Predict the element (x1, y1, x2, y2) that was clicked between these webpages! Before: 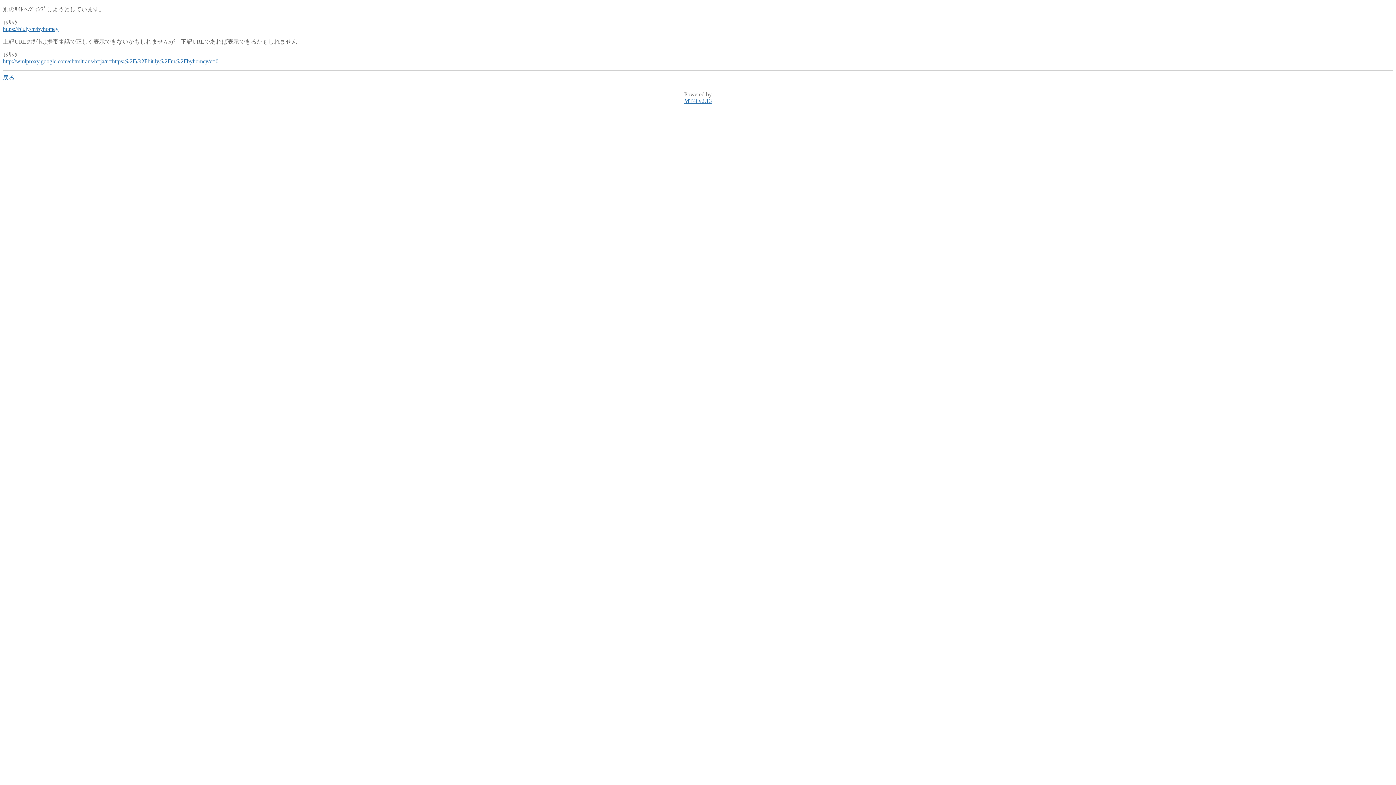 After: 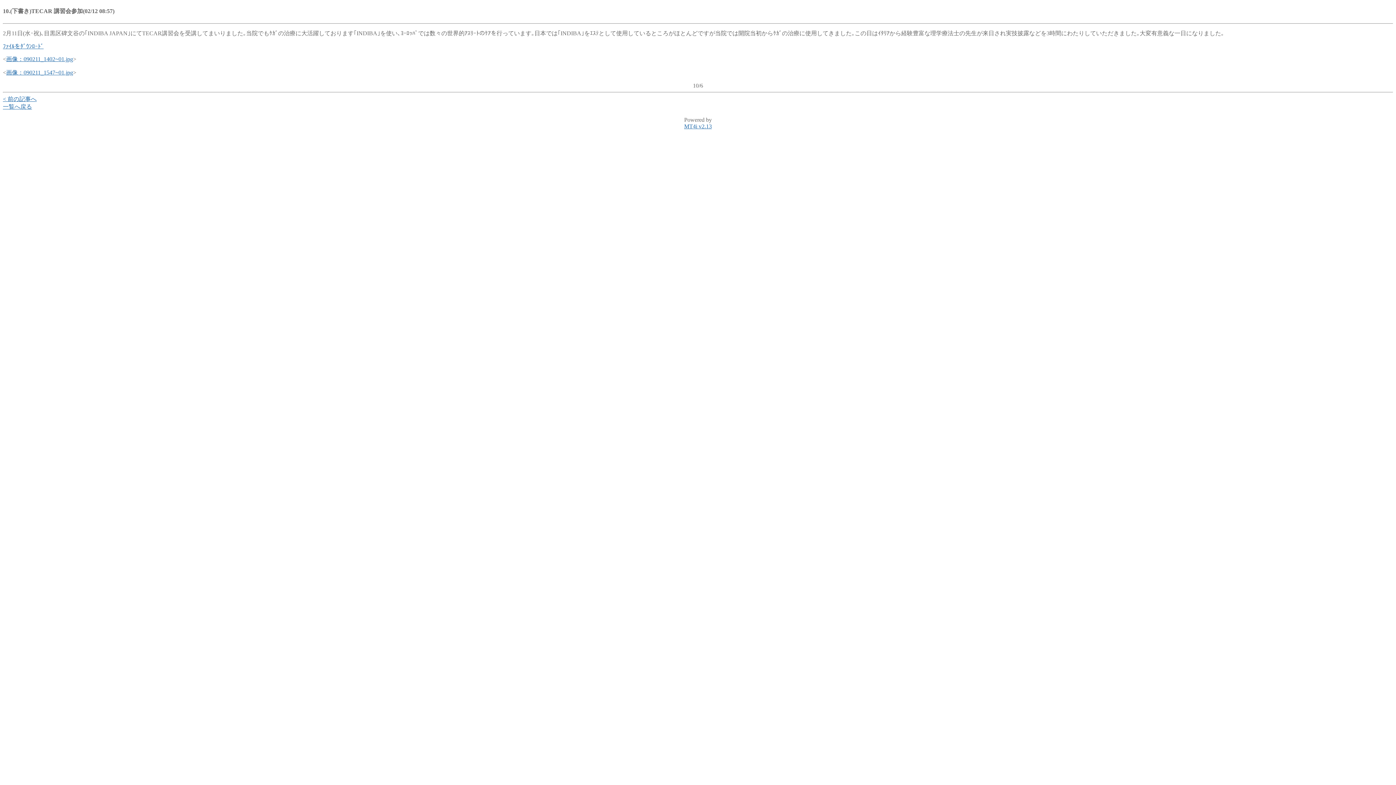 Action: bbox: (2, 74, 14, 80) label: 戻る